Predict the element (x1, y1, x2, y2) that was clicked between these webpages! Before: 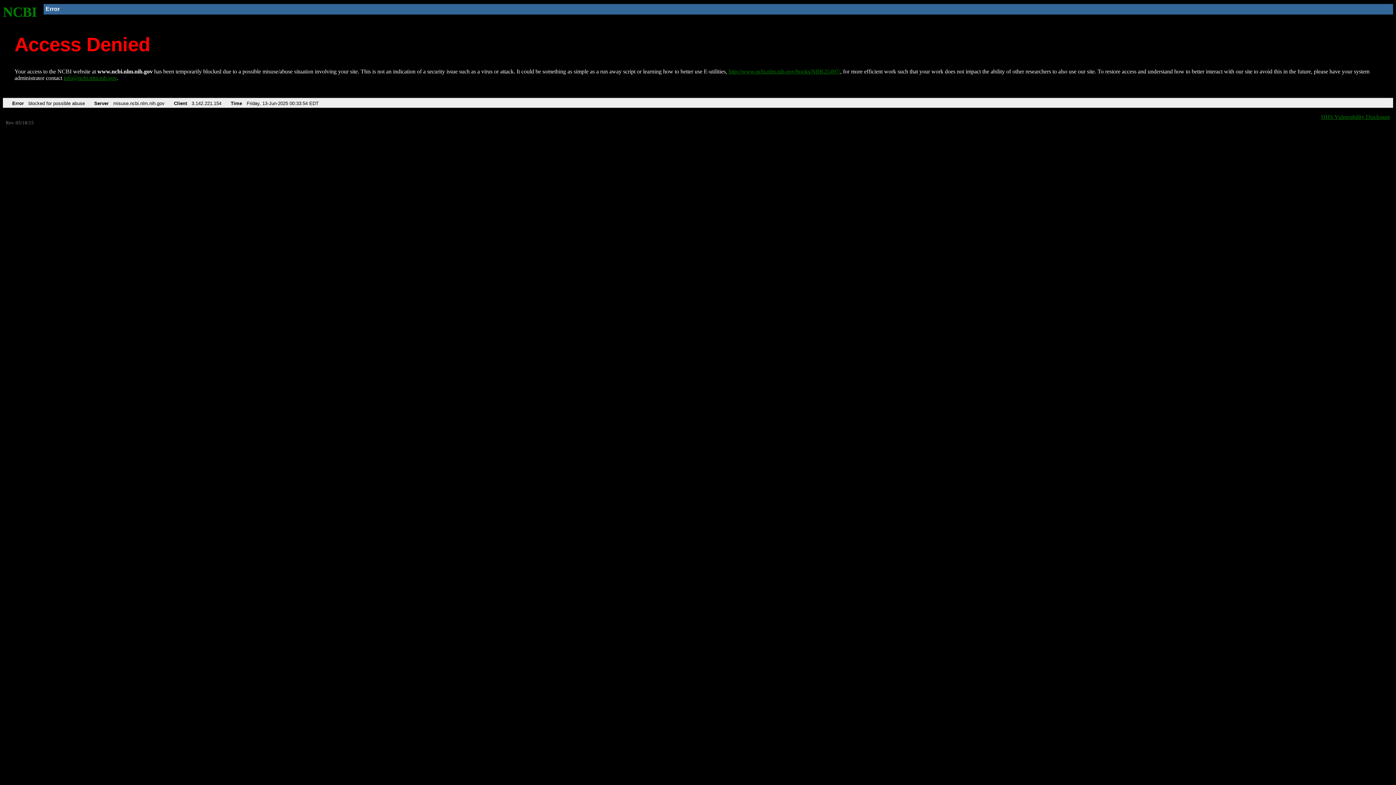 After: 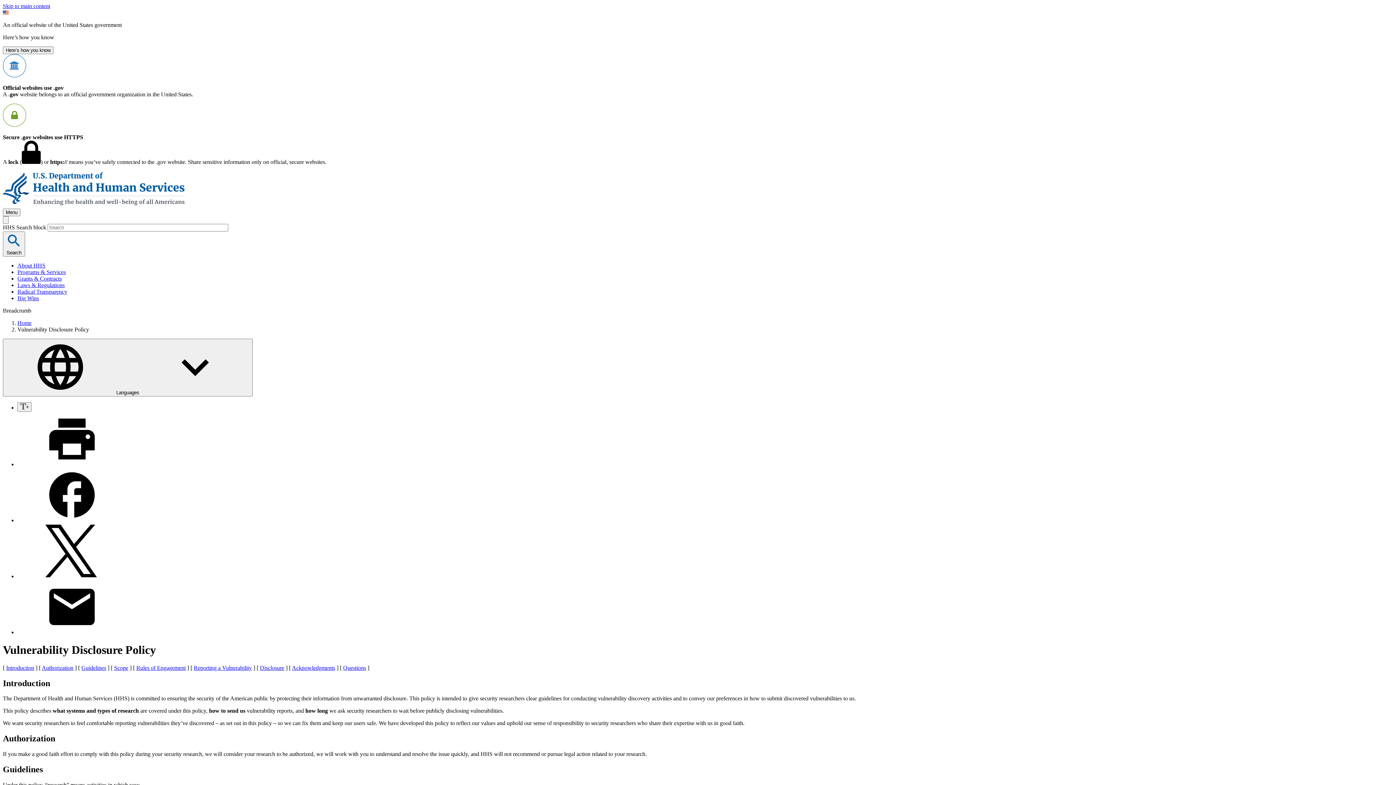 Action: label: HHS Vulnerability Disclosure bbox: (1321, 113, 1390, 119)